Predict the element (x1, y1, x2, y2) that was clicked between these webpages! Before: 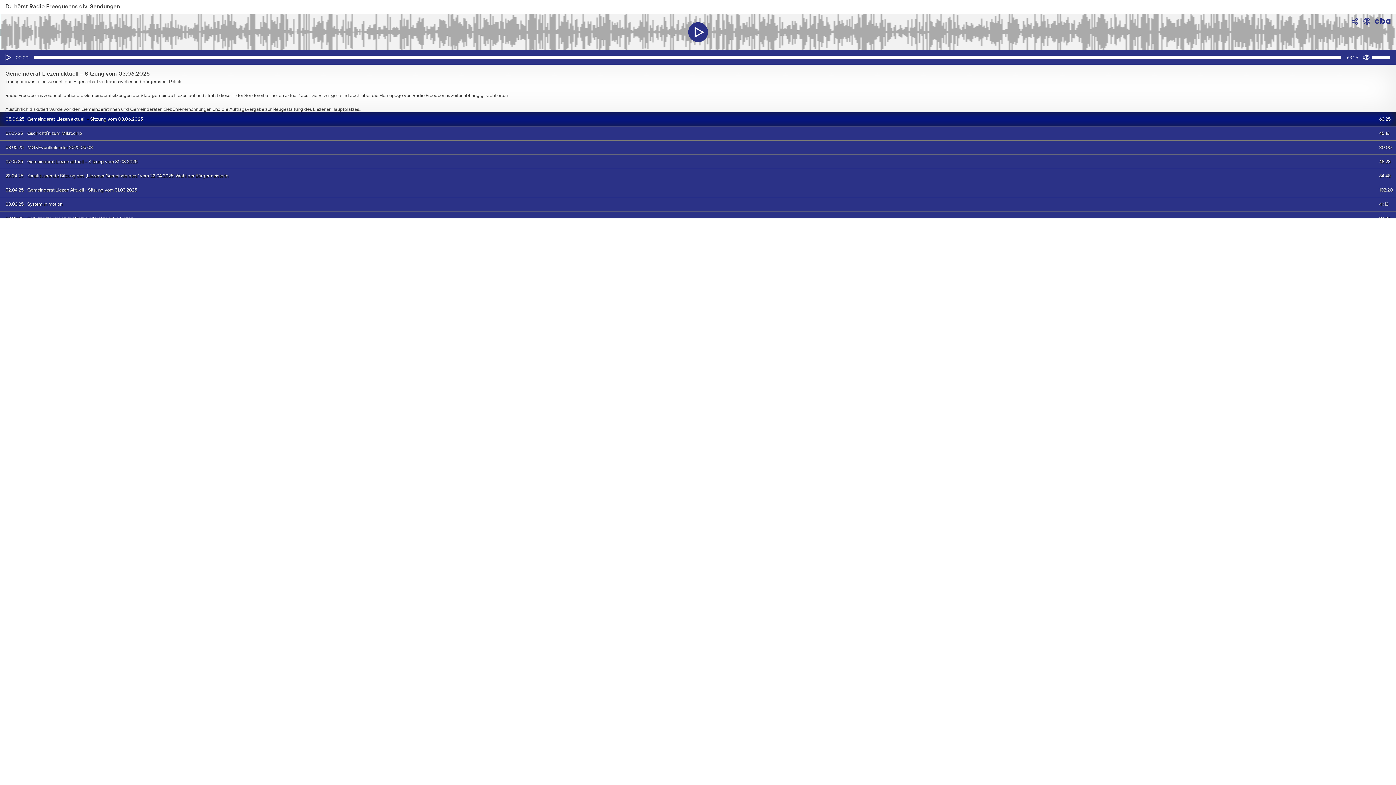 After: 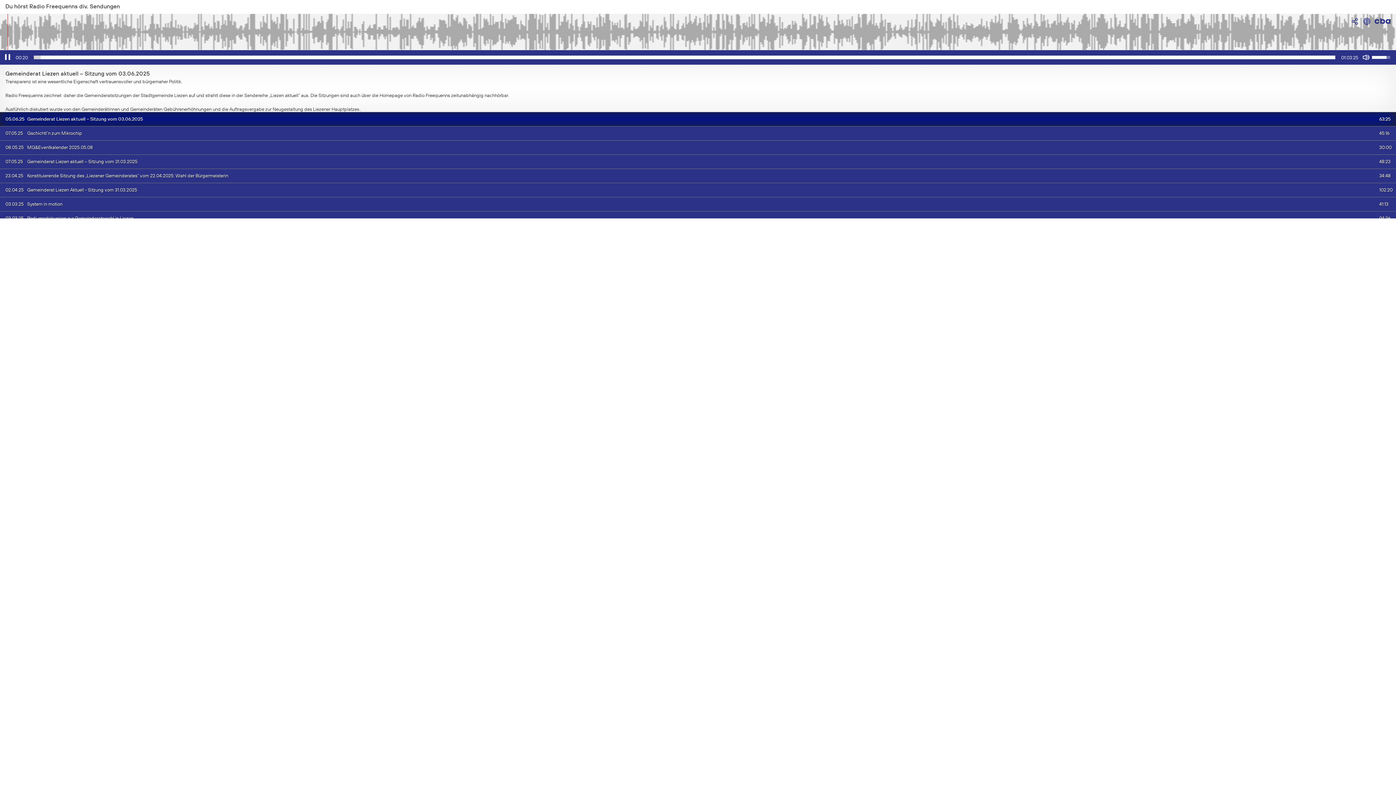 Action: label: Abspielen bbox: (4, 53, 11, 61)